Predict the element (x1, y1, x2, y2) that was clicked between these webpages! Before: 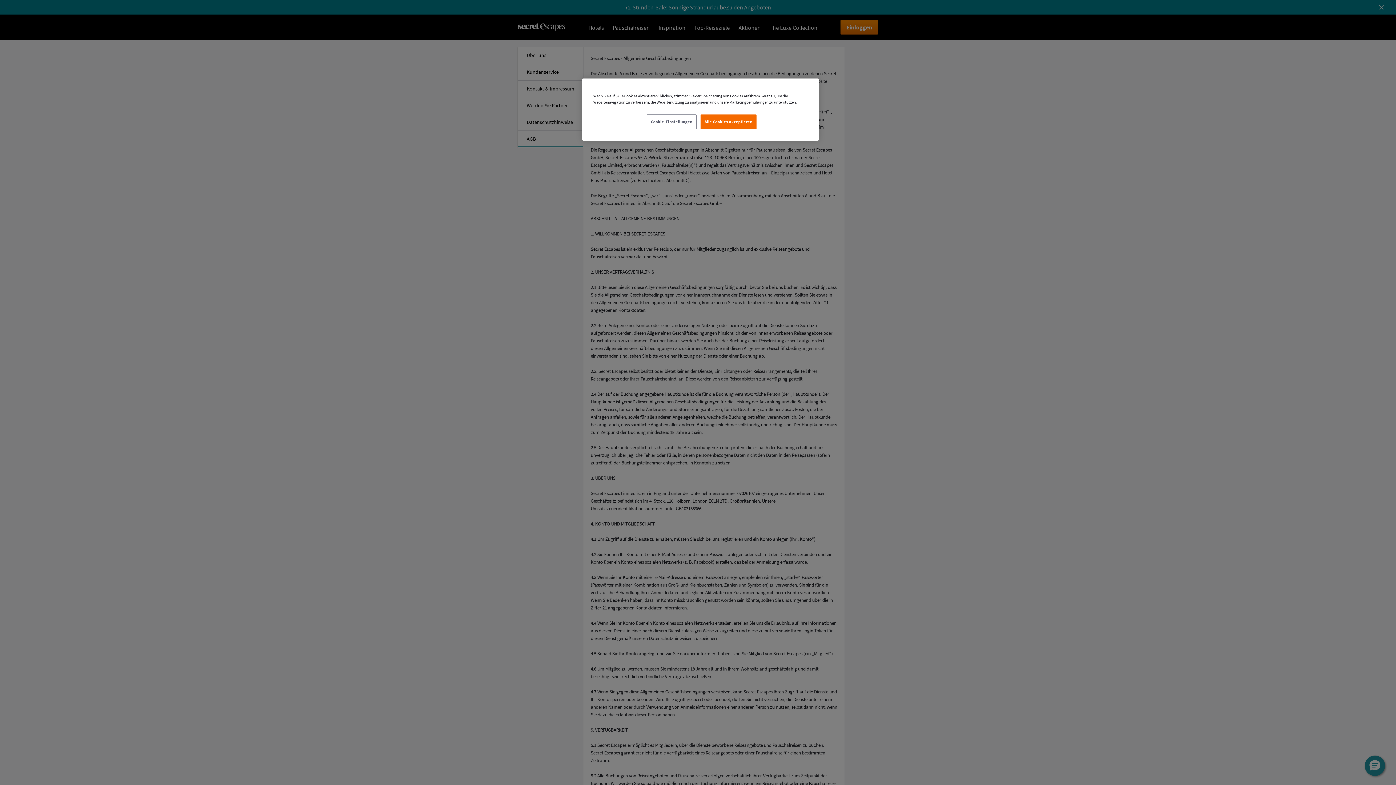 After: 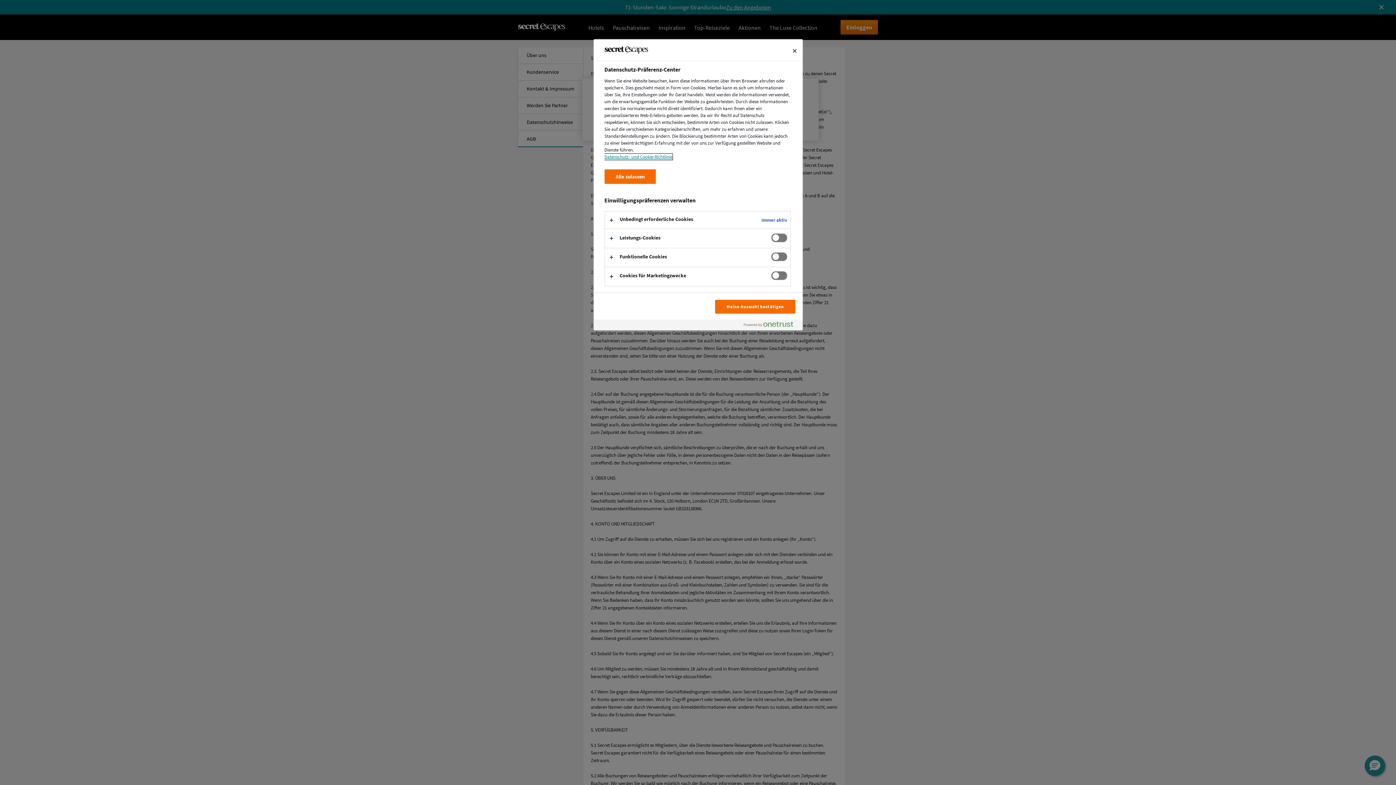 Action: label: Cookie-Einstellungen bbox: (646, 114, 696, 129)